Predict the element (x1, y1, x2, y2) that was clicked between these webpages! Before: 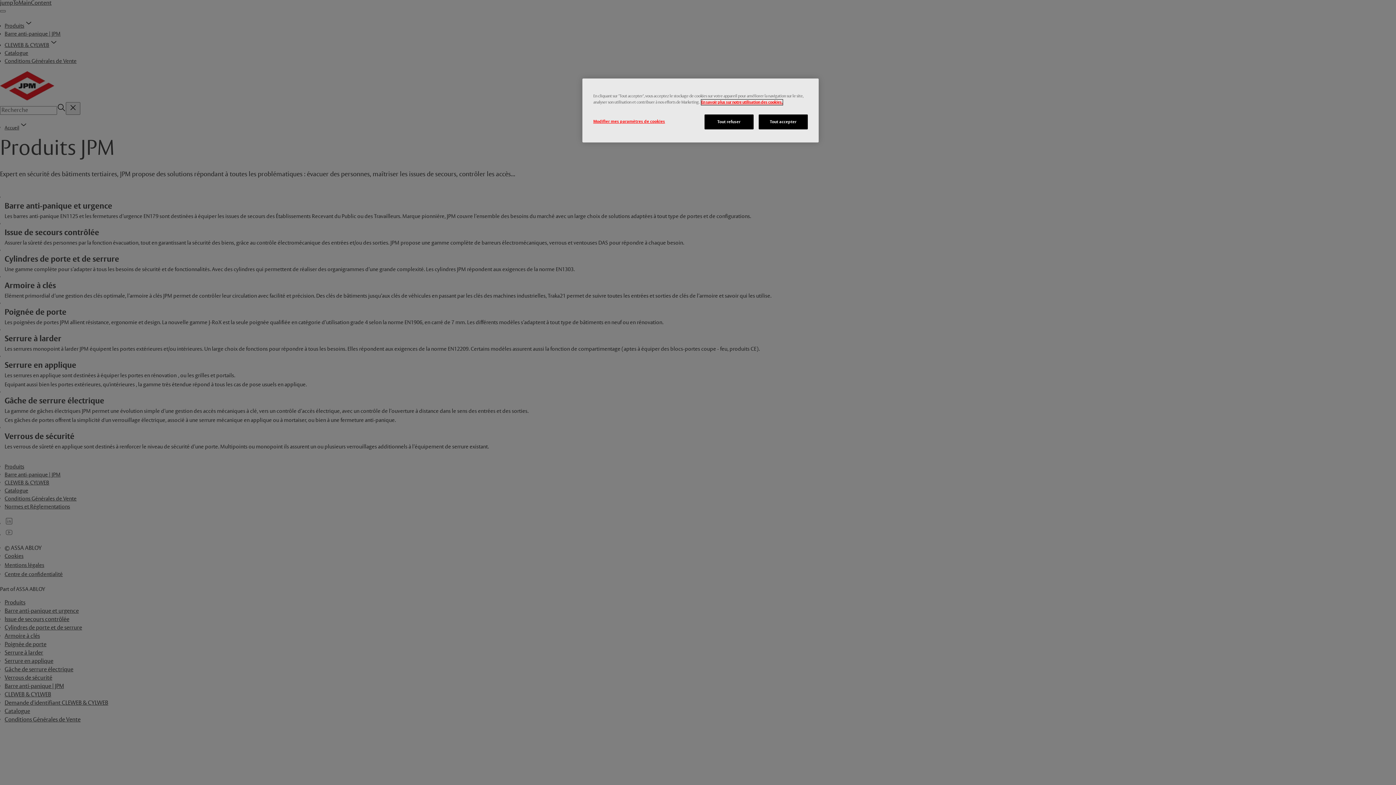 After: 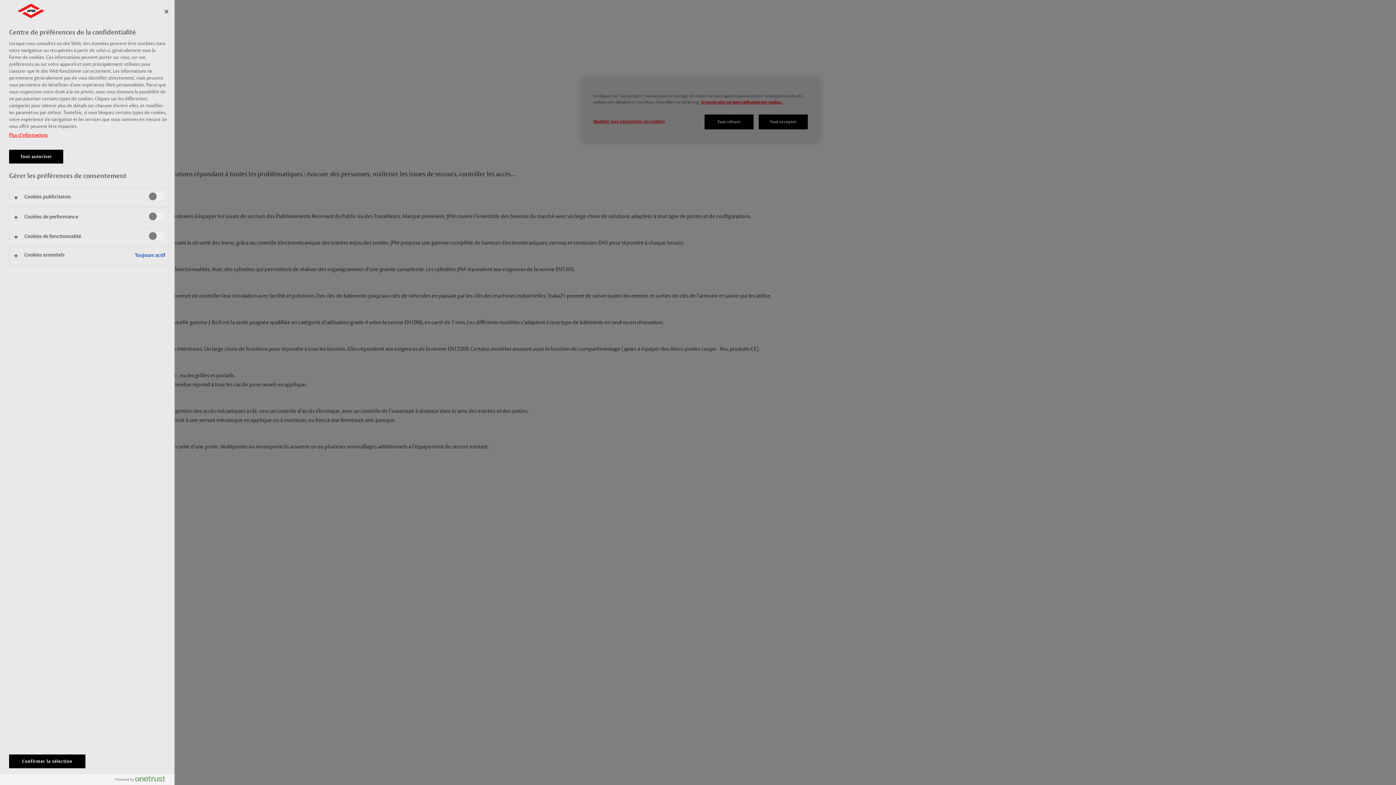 Action: bbox: (593, 114, 665, 128) label: Modifier mes paramètres de cookies